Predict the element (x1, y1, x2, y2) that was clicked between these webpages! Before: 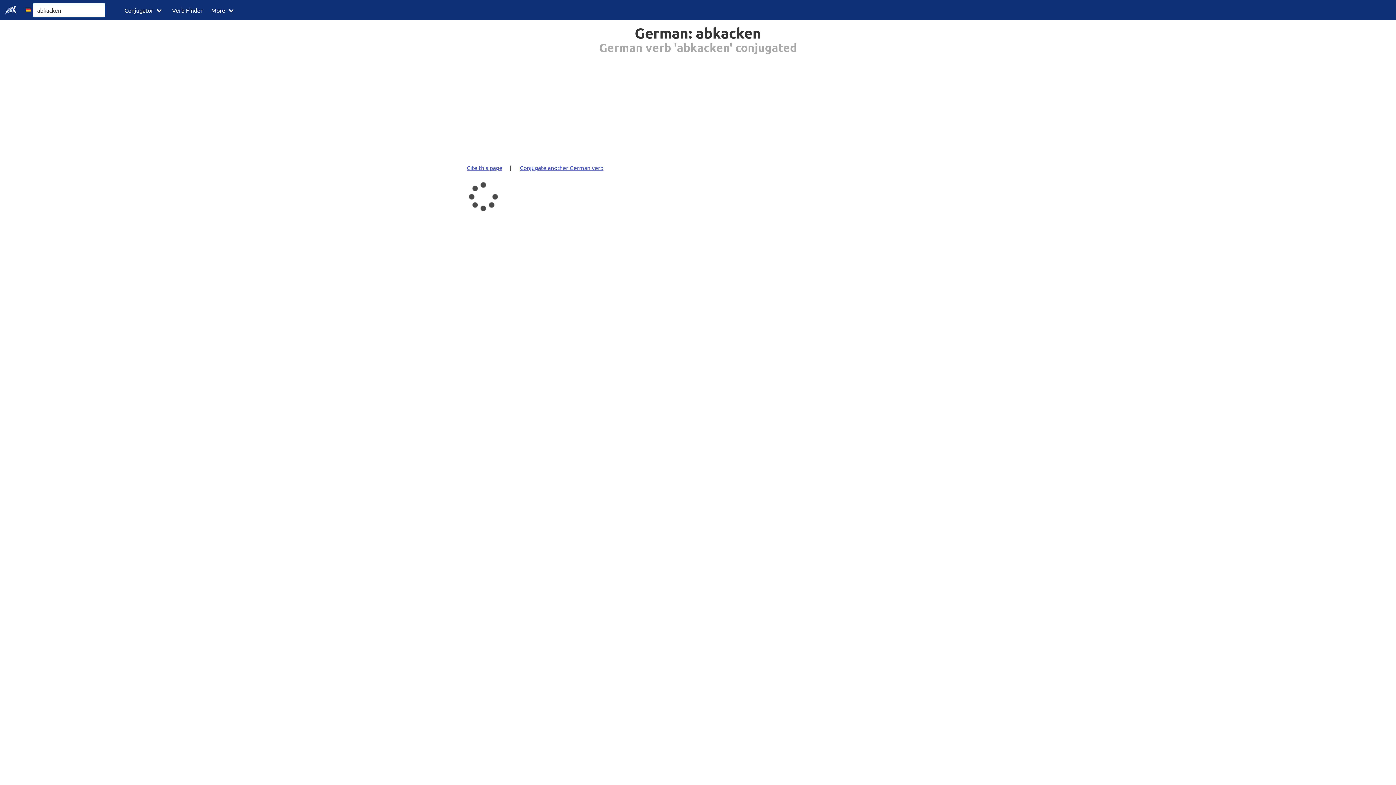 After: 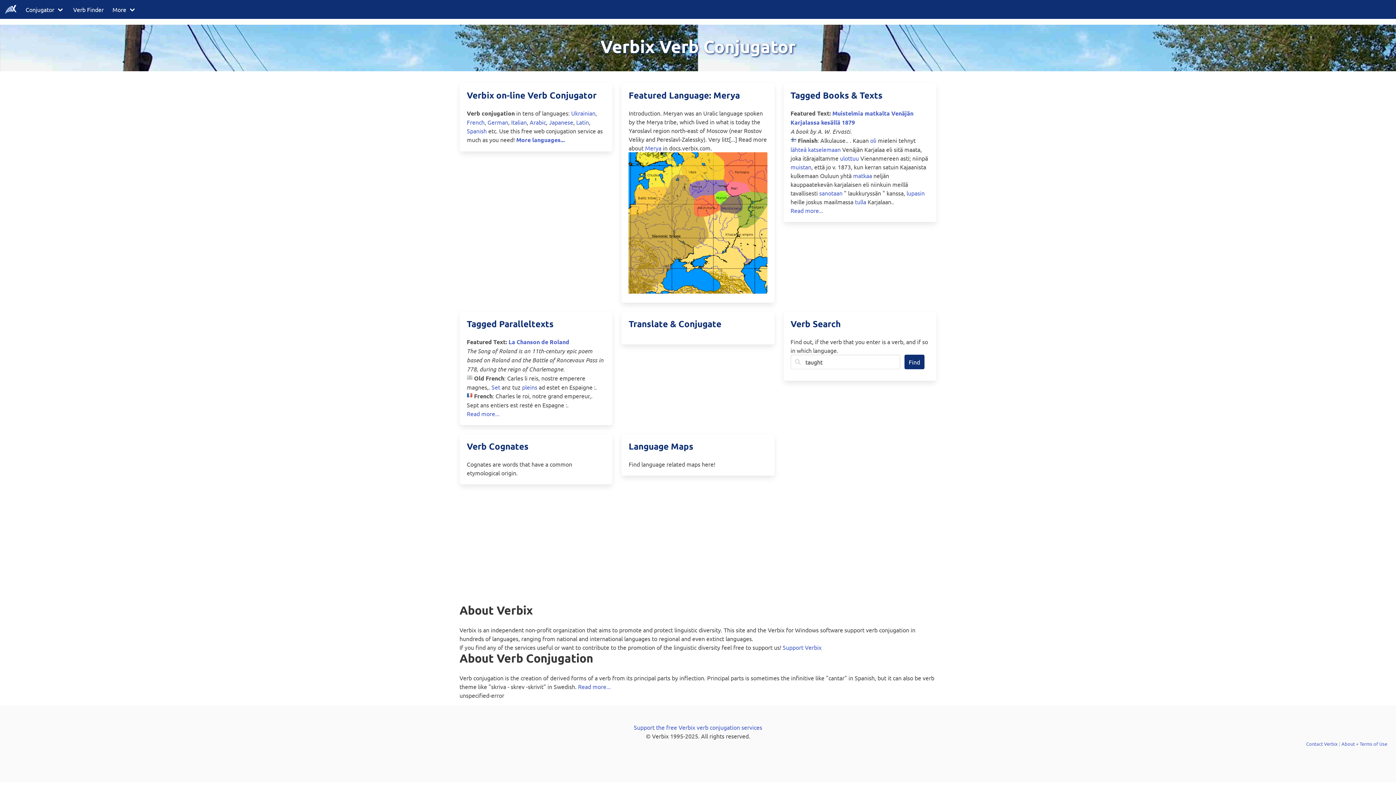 Action: bbox: (0, 0, 21, 20)